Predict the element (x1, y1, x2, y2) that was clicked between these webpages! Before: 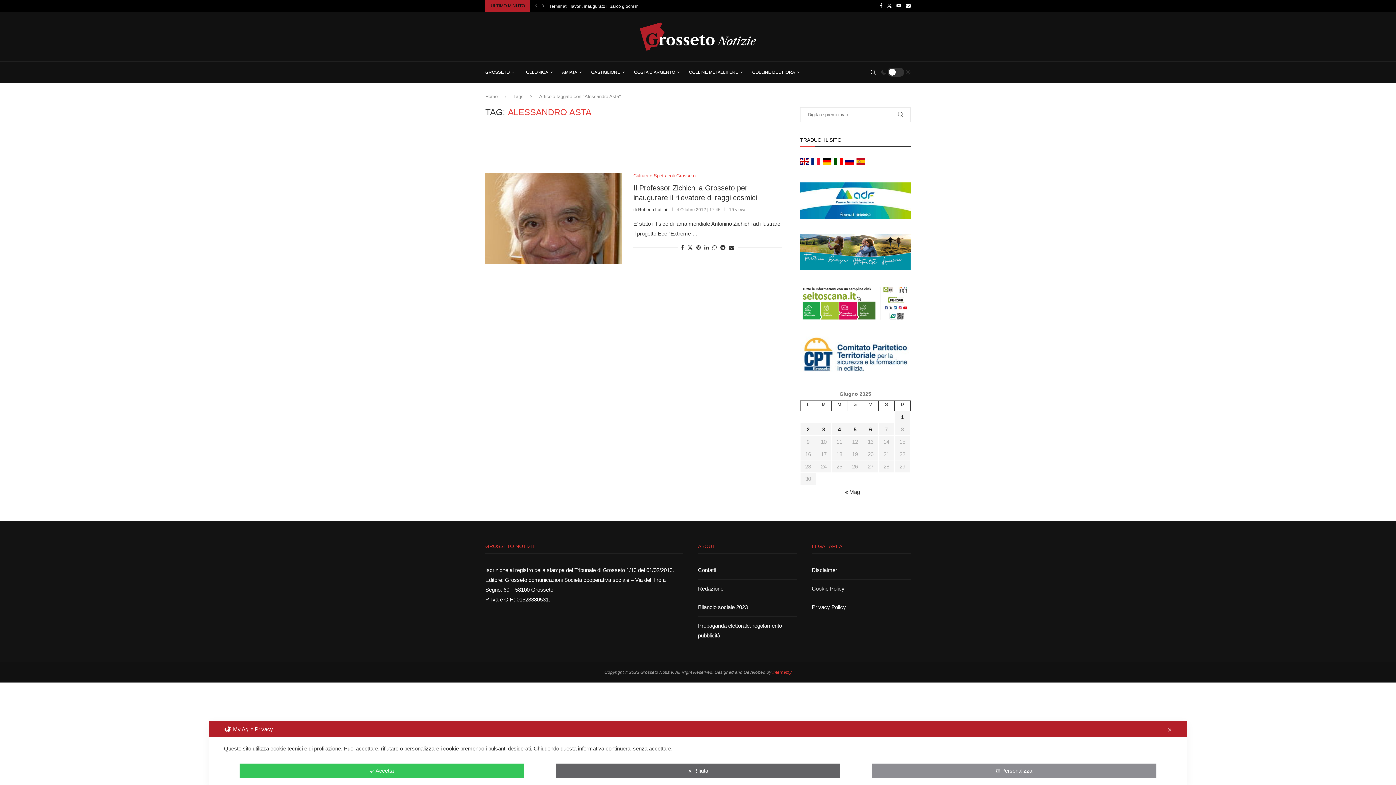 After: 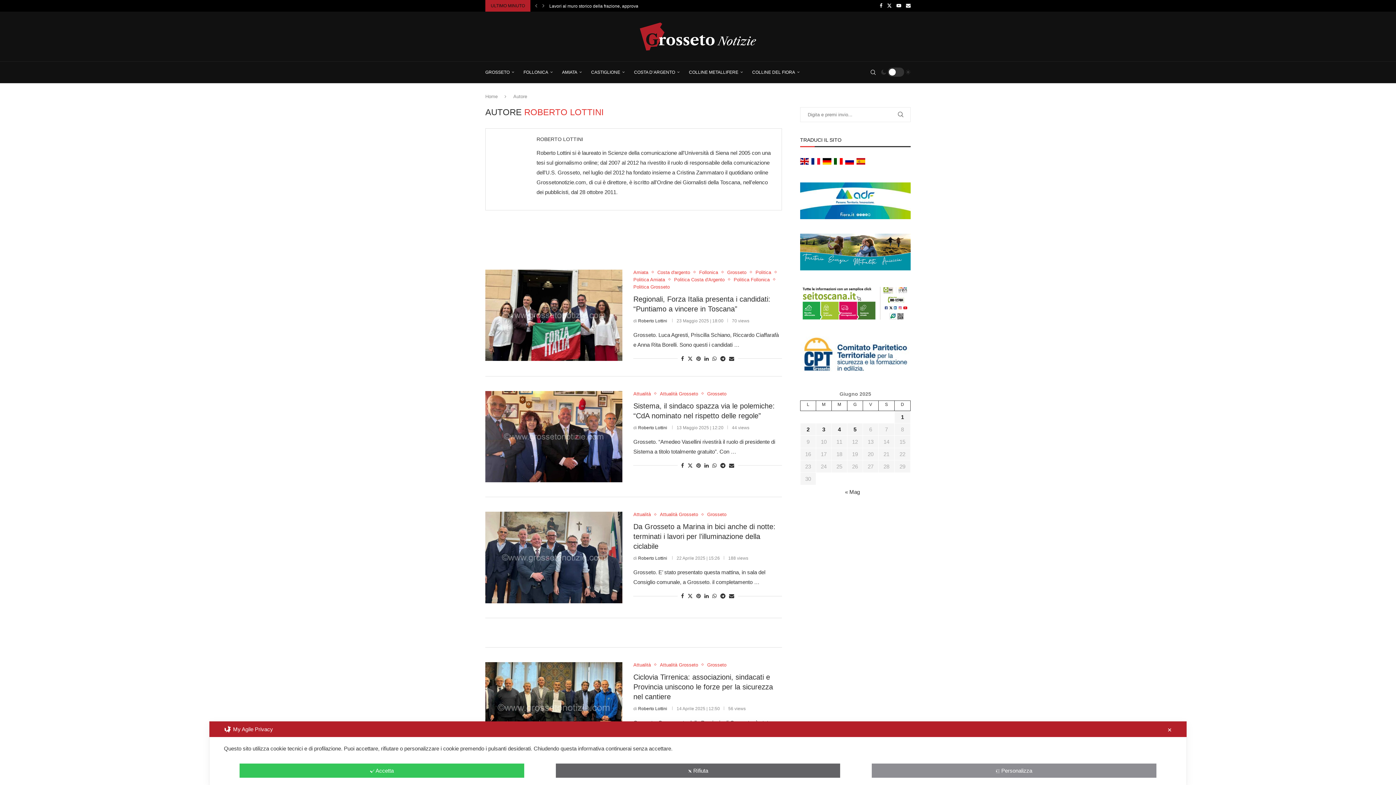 Action: label: Roberto Lottini bbox: (638, 207, 667, 212)